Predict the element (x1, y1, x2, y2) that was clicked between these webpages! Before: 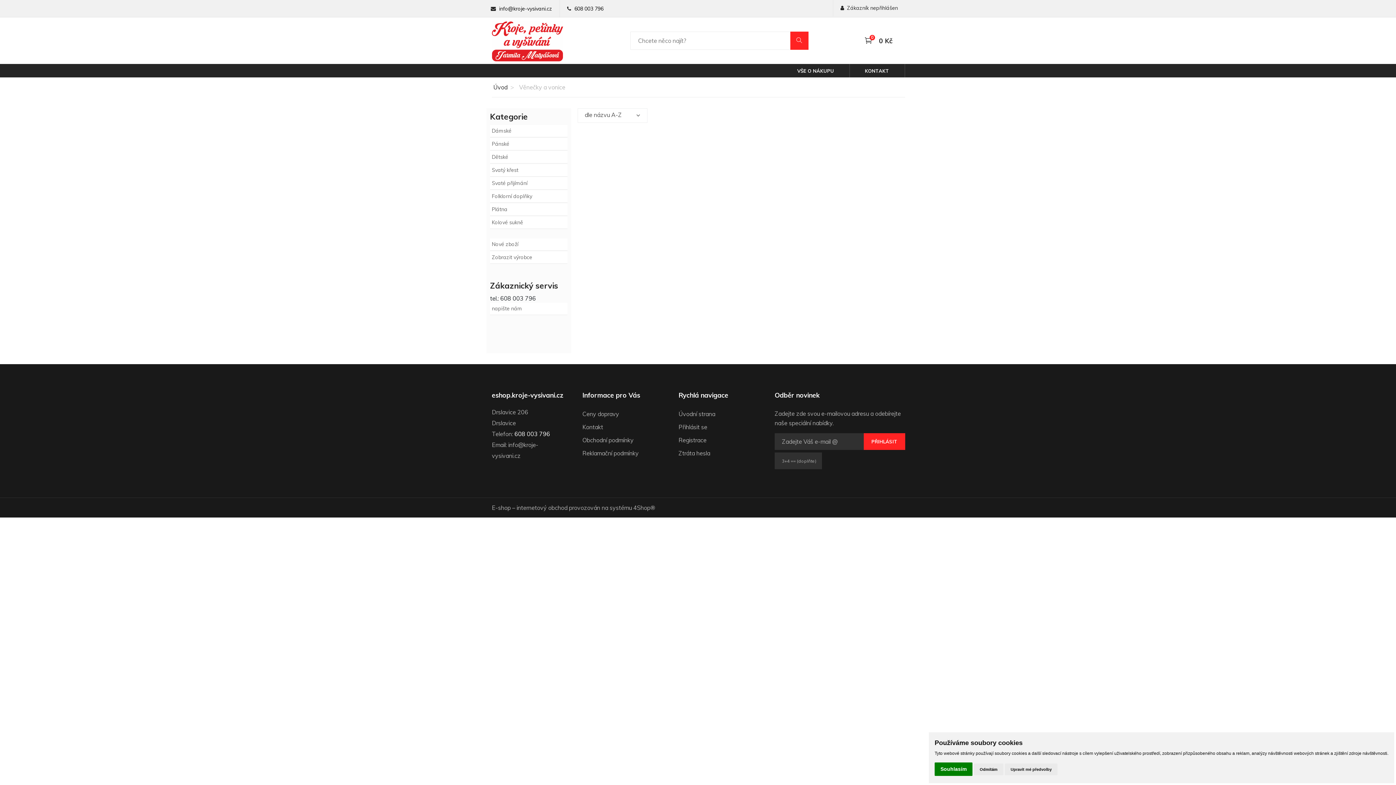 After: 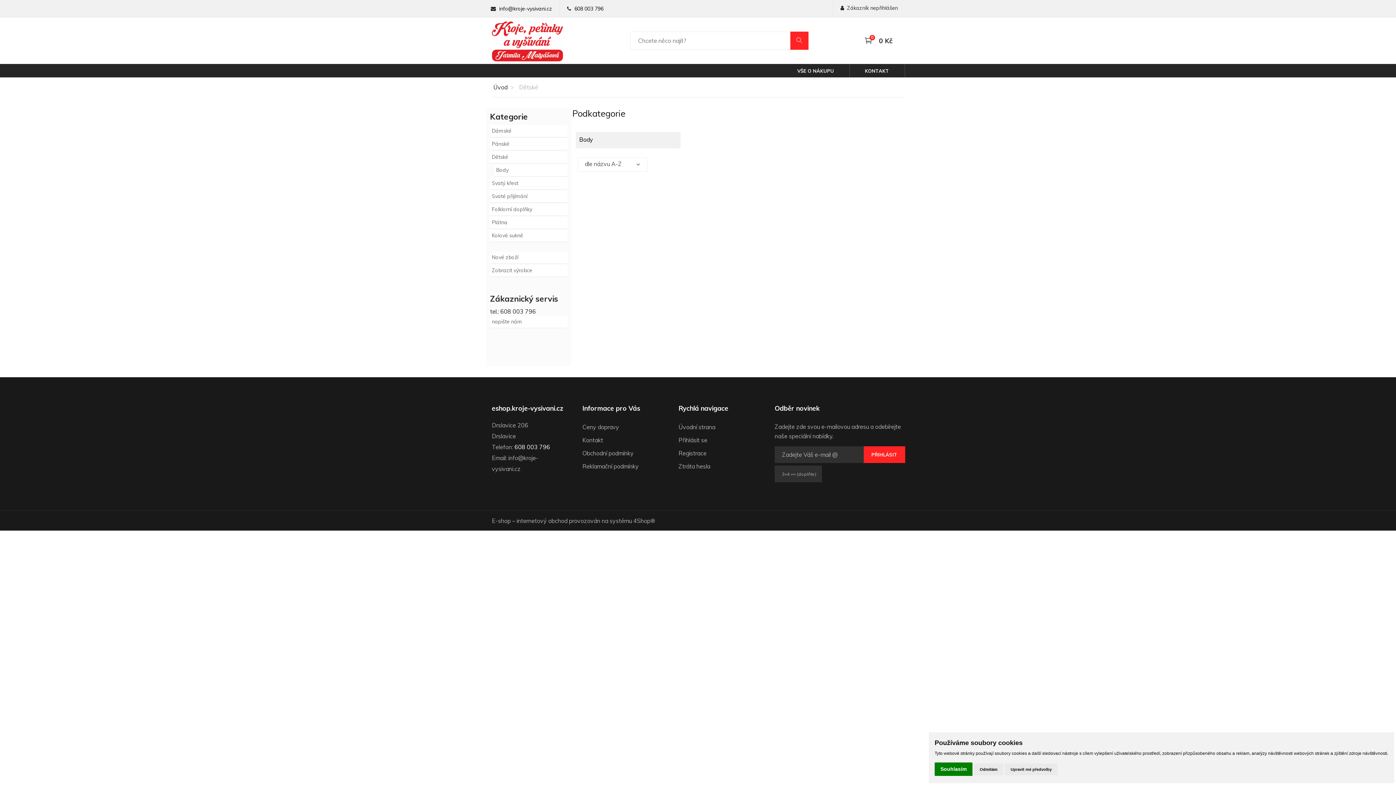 Action: bbox: (490, 151, 567, 163) label: Dětské